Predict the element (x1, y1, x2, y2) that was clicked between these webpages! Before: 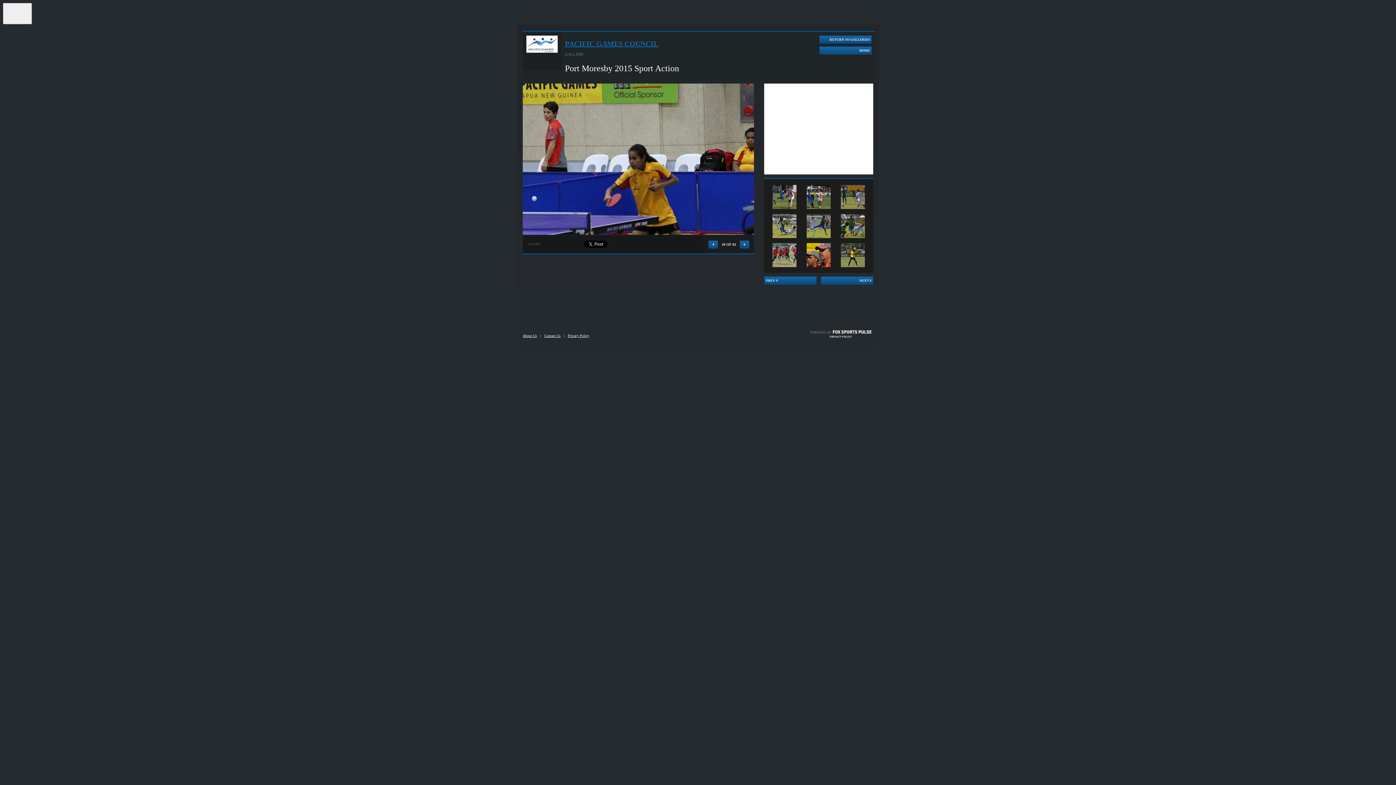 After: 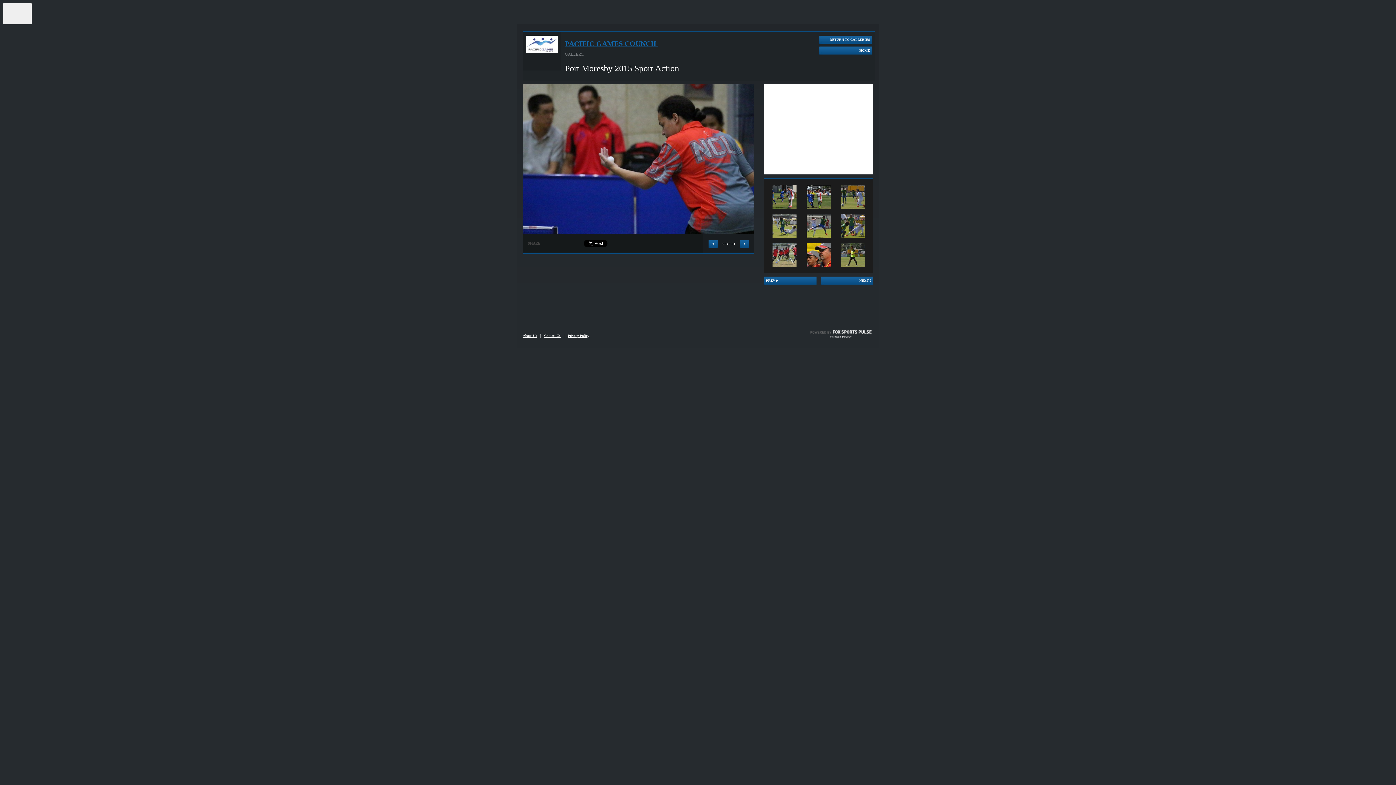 Action: bbox: (708, 240, 718, 250)